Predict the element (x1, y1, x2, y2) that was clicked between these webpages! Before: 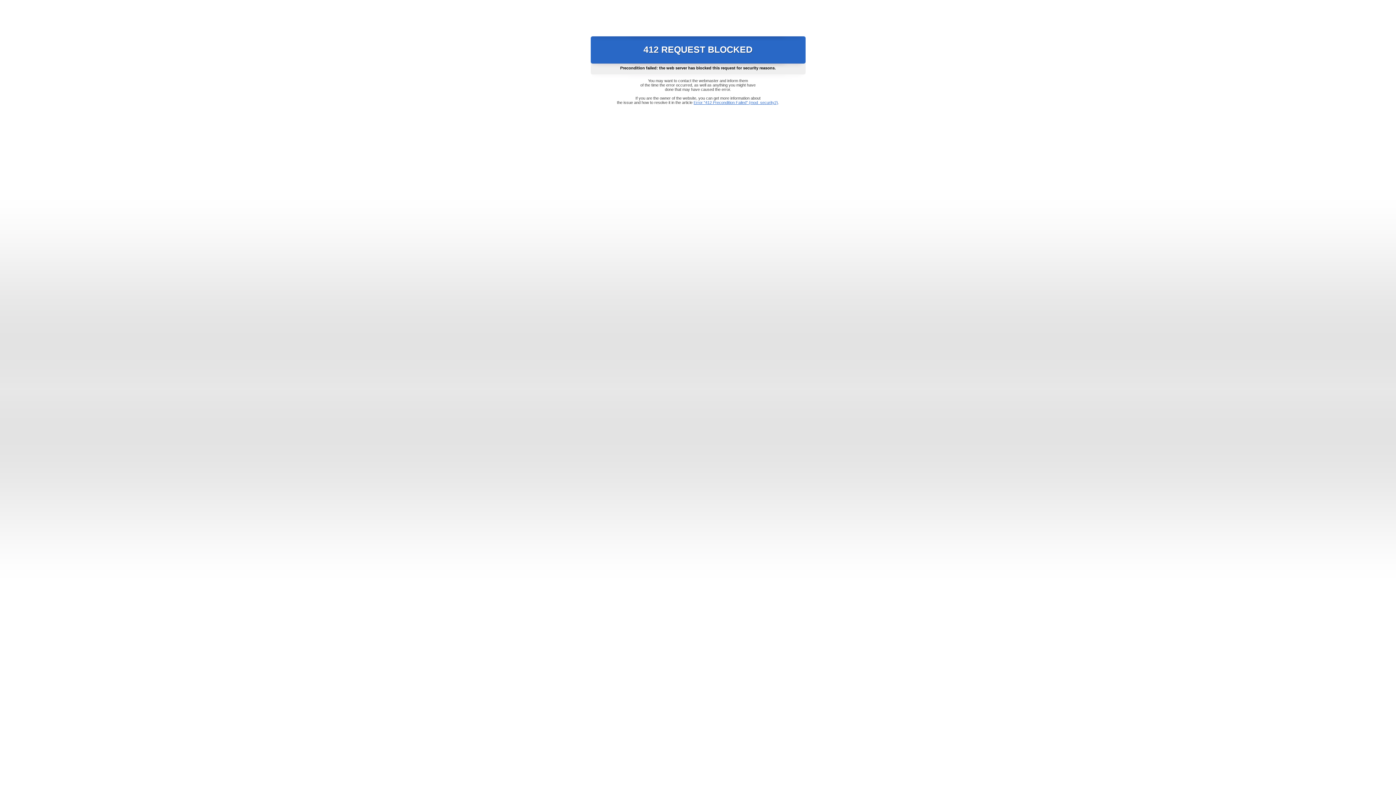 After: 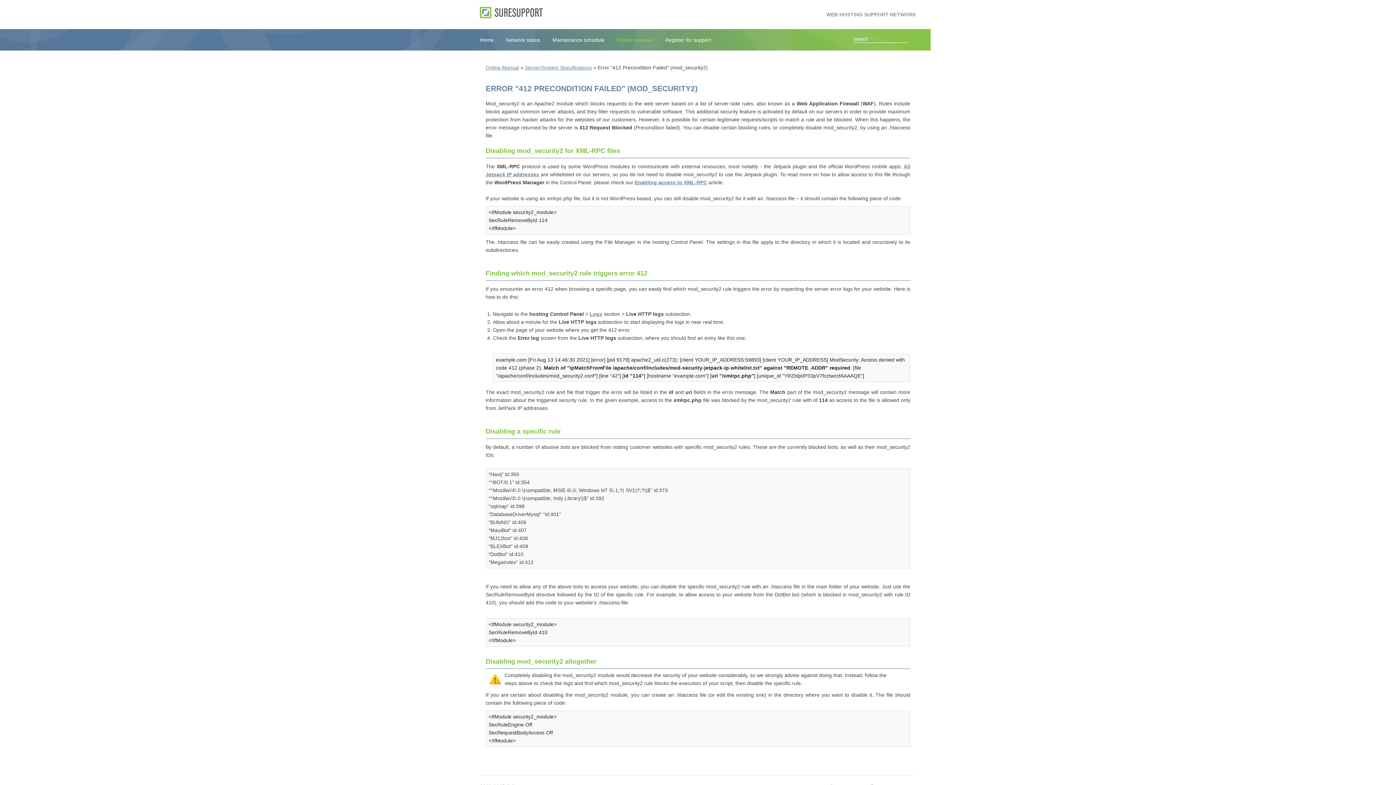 Action: bbox: (693, 100, 778, 104) label: Error "412 Precondition Failed" (mod_security2)